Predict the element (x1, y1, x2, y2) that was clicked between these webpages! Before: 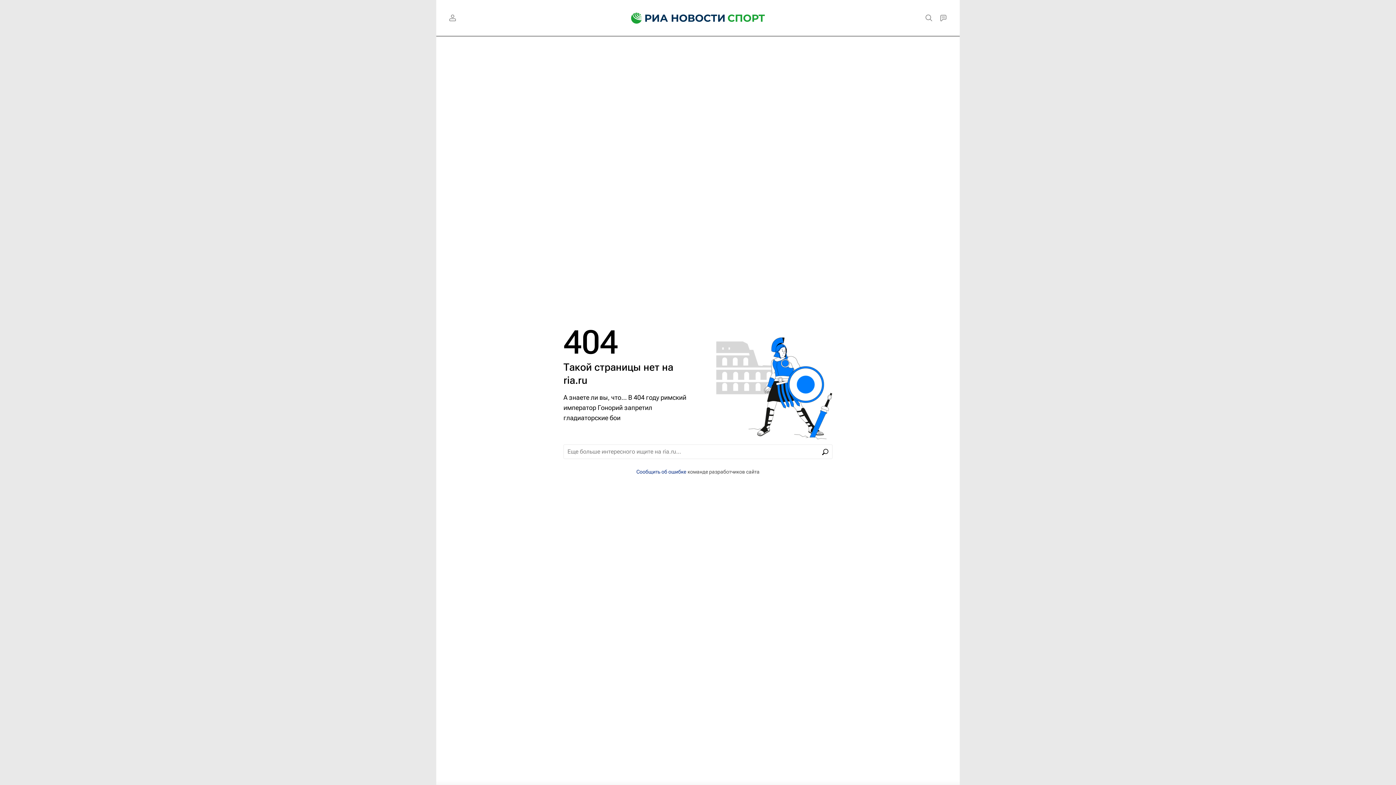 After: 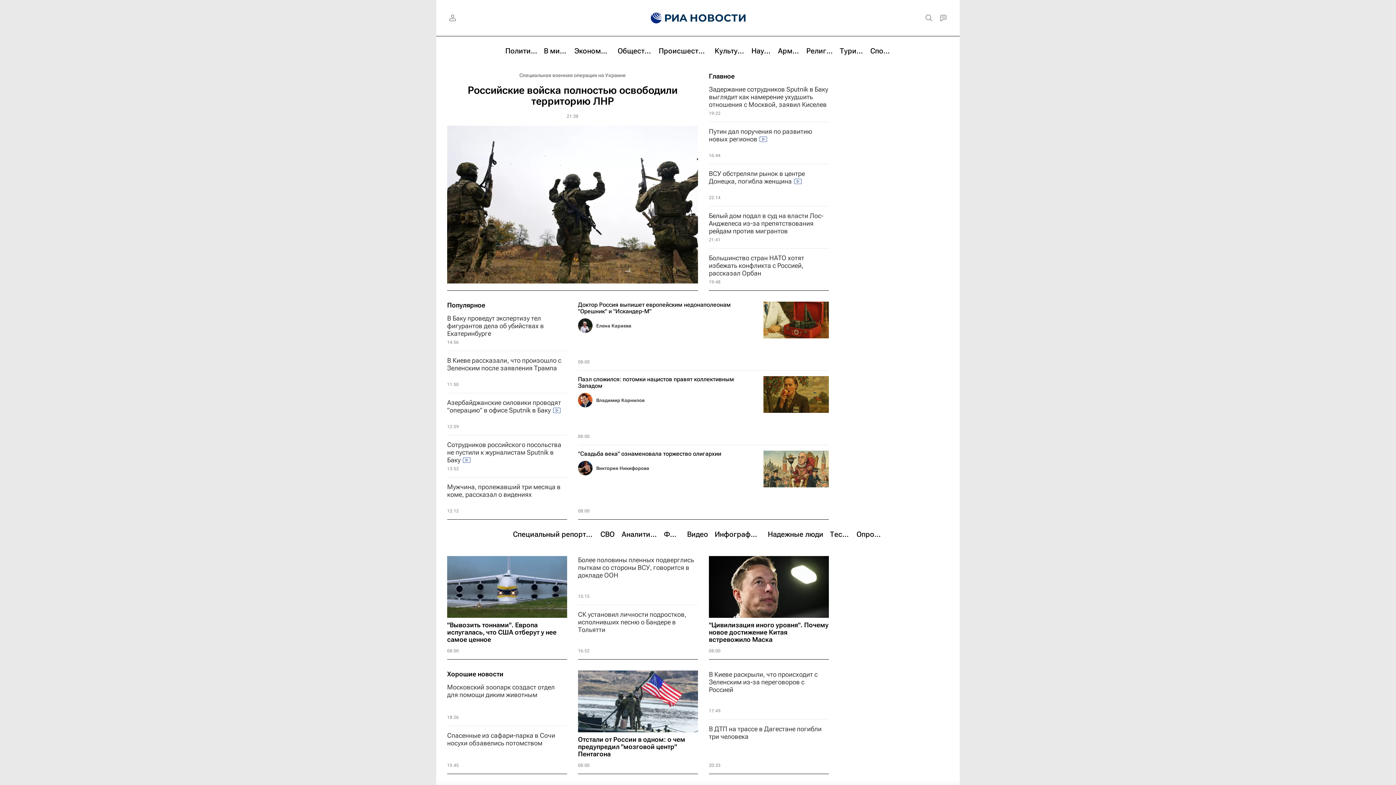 Action: label: ria.ru bbox: (563, 374, 587, 386)